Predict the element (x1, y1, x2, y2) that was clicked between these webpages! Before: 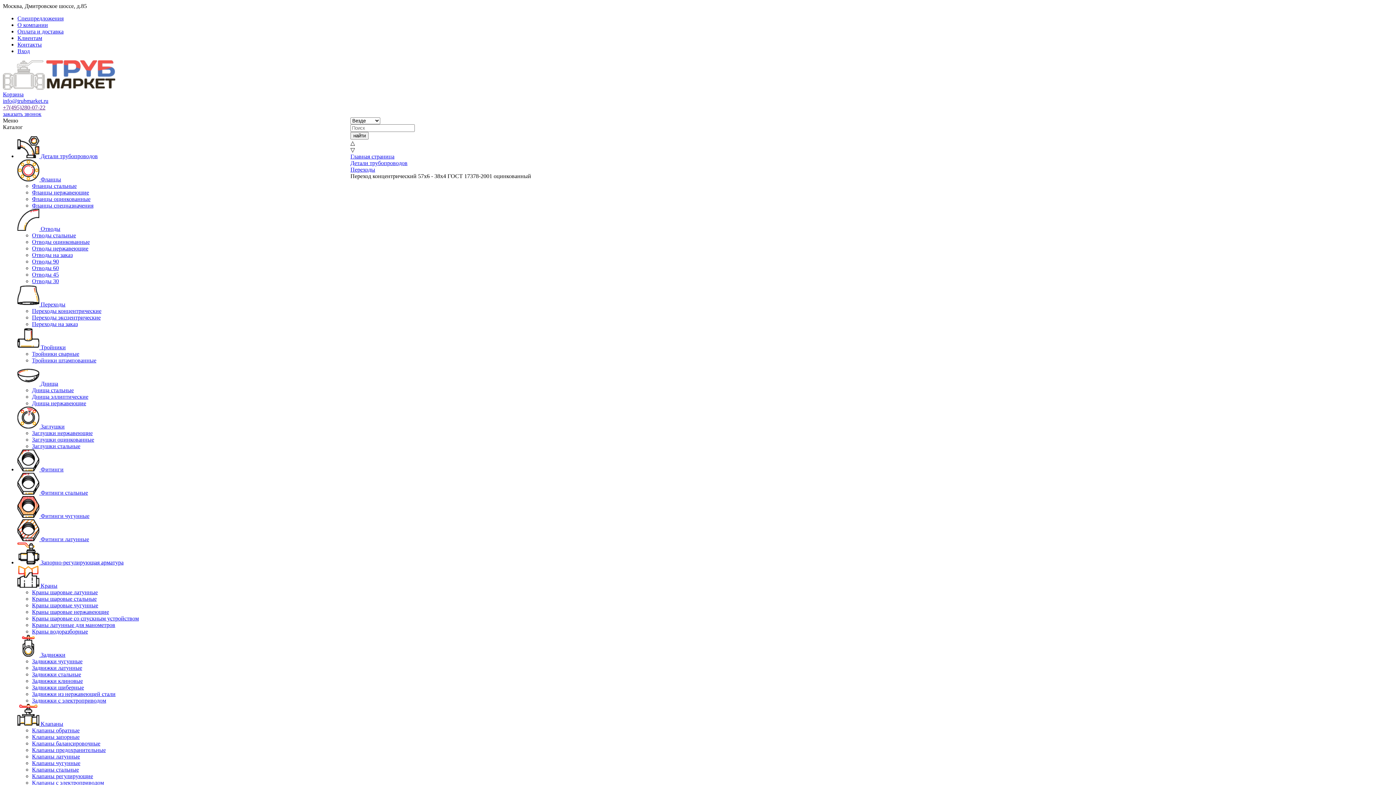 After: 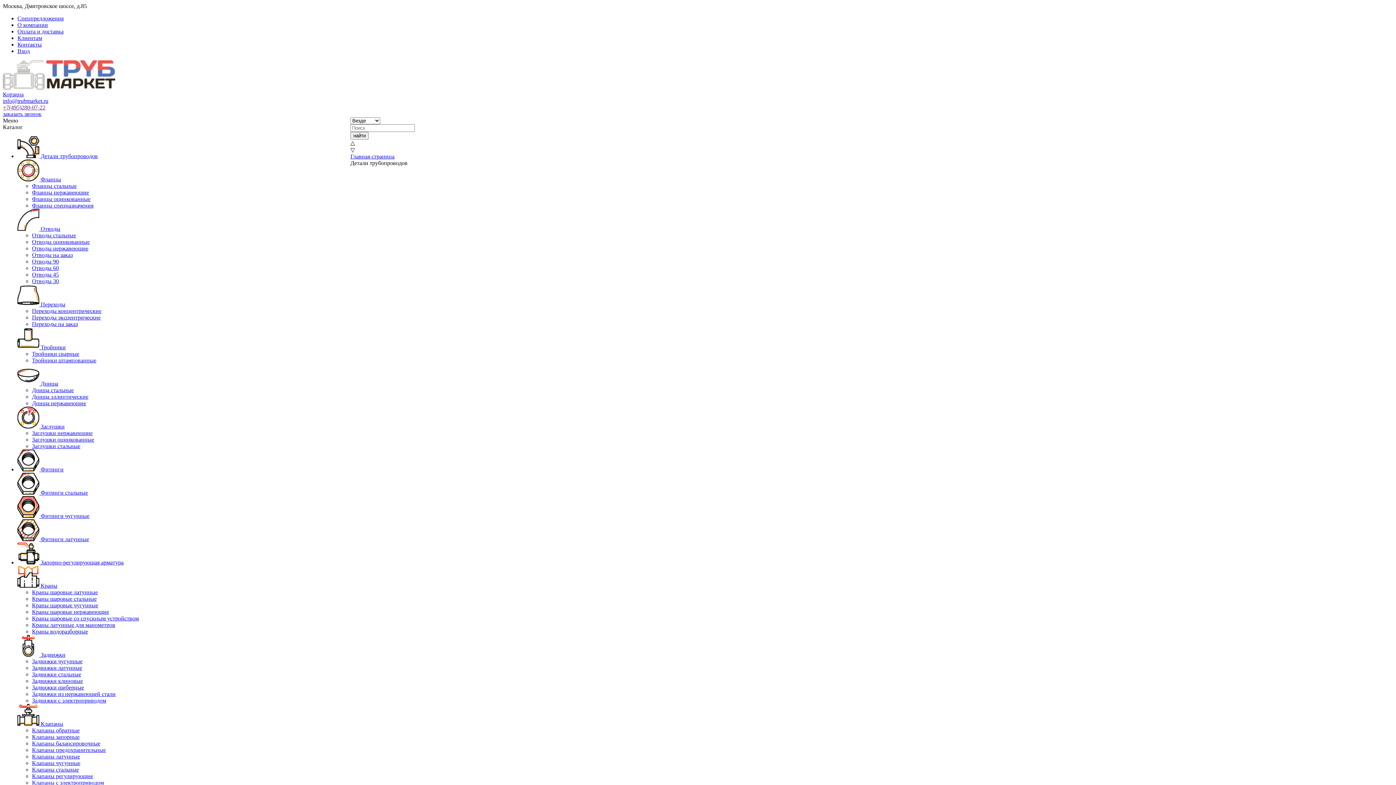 Action: label:  Детали трубопроводов bbox: (17, 153, 97, 159)